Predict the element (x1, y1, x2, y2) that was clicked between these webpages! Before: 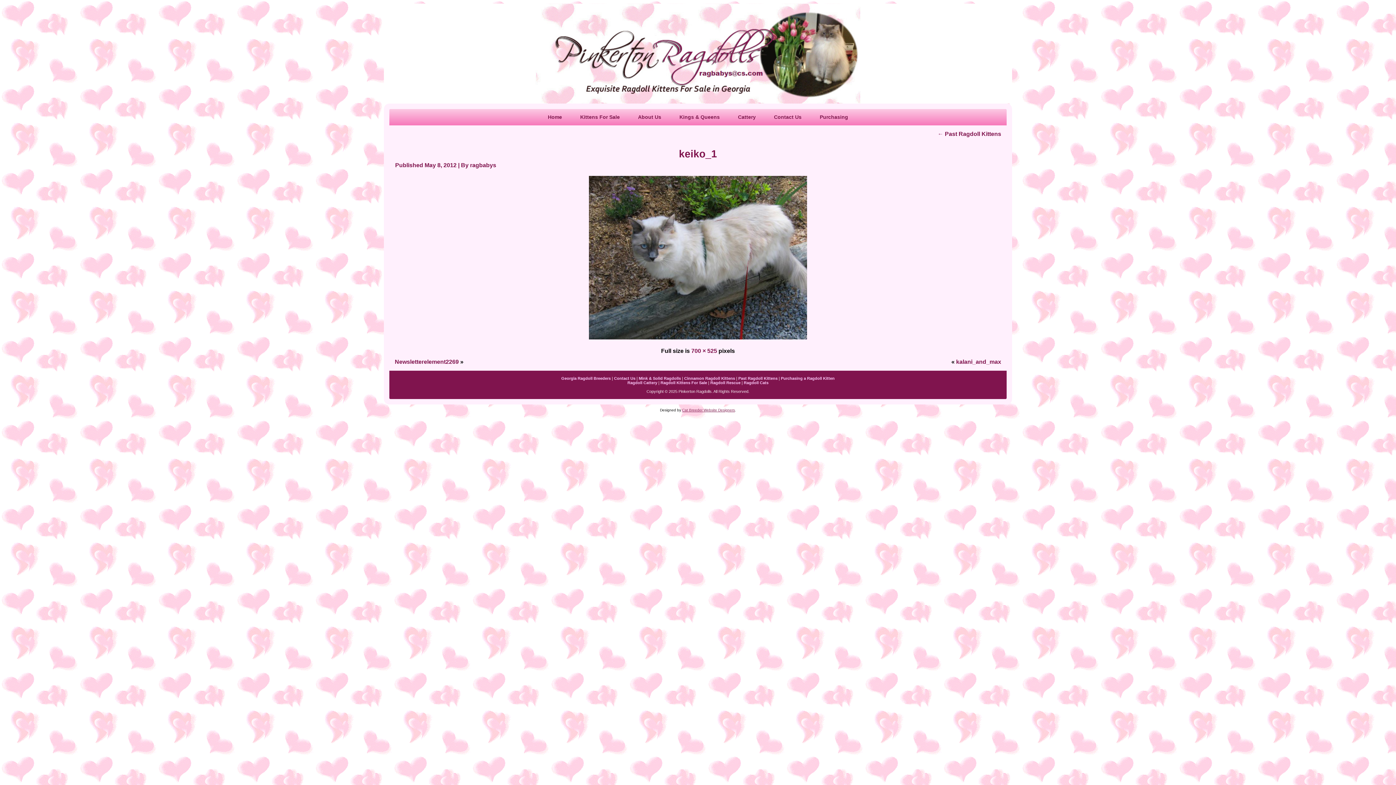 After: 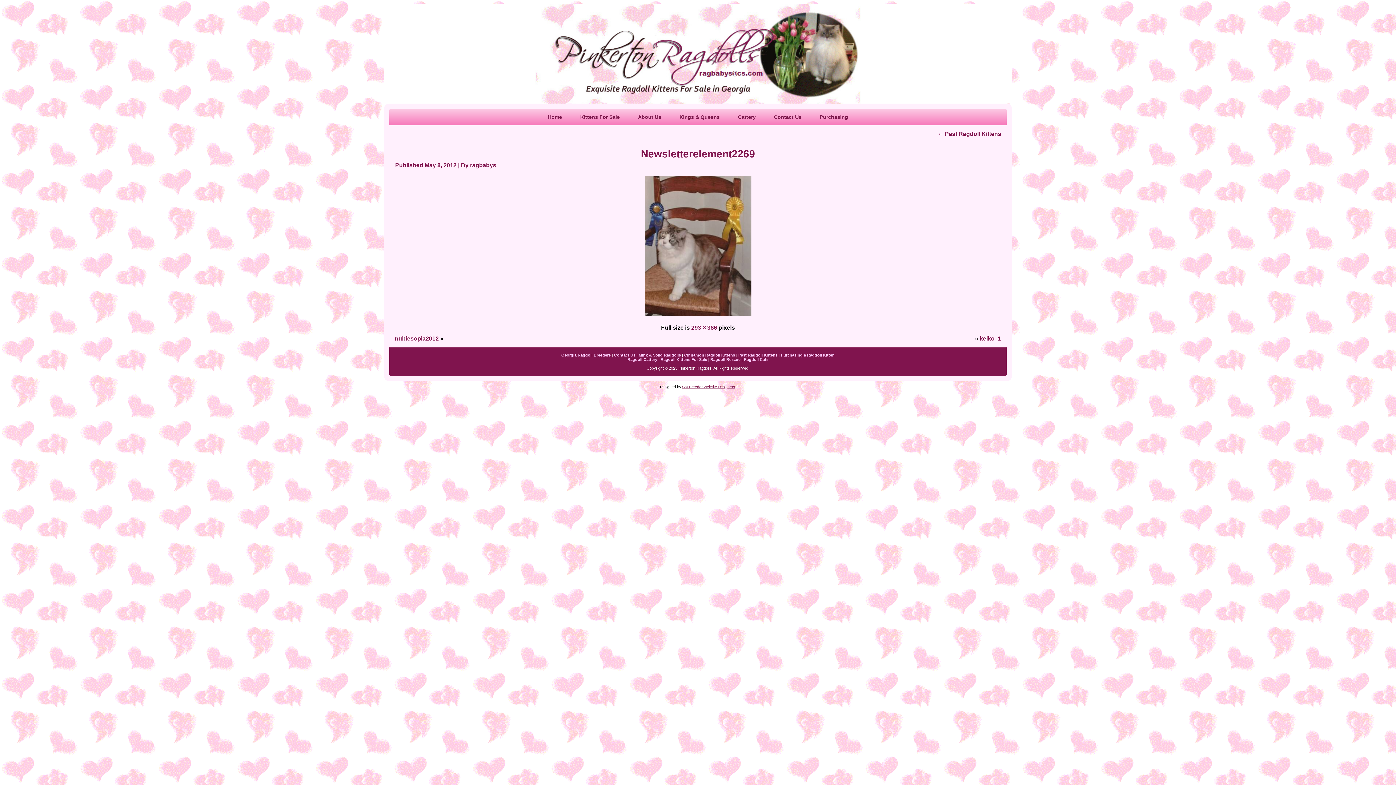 Action: bbox: (394, 358, 458, 365) label: Newsletterelement2269